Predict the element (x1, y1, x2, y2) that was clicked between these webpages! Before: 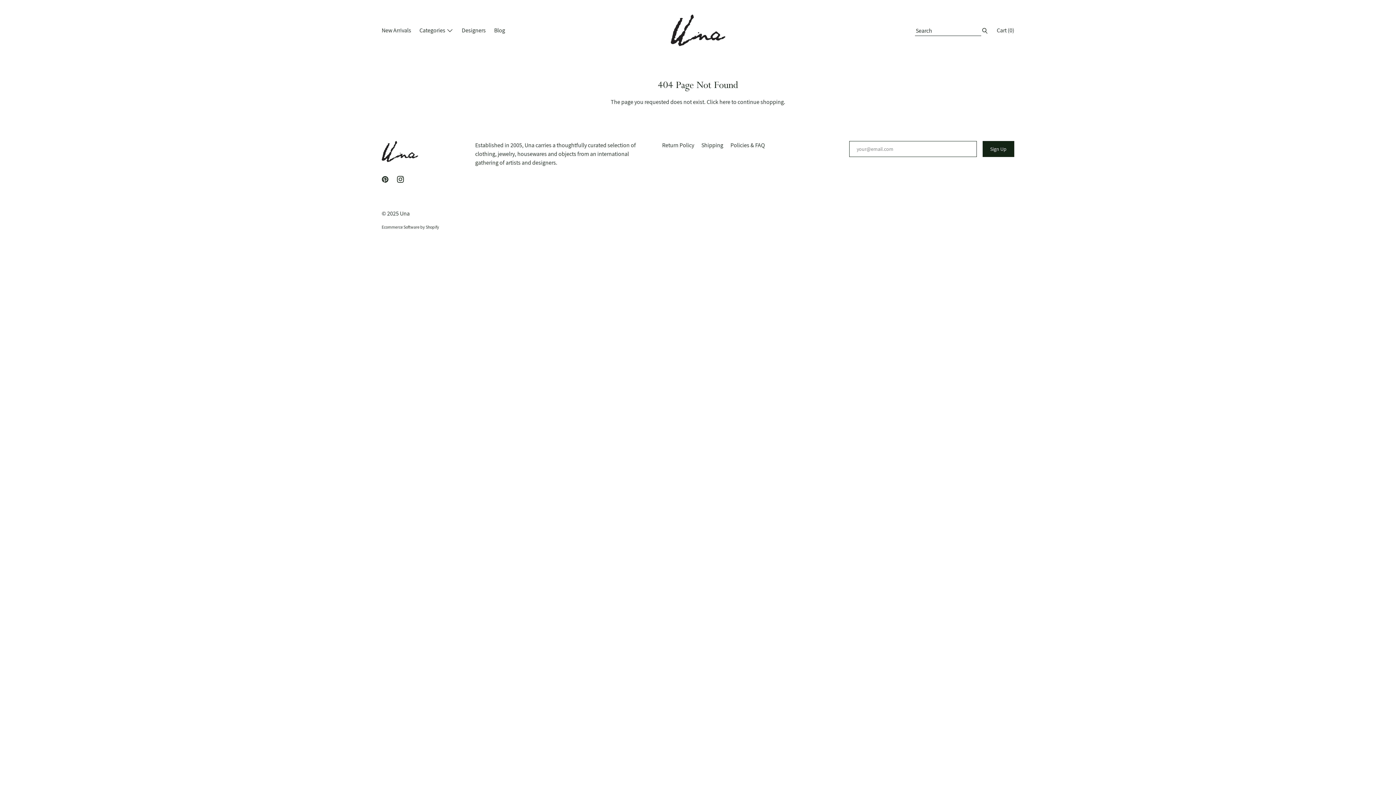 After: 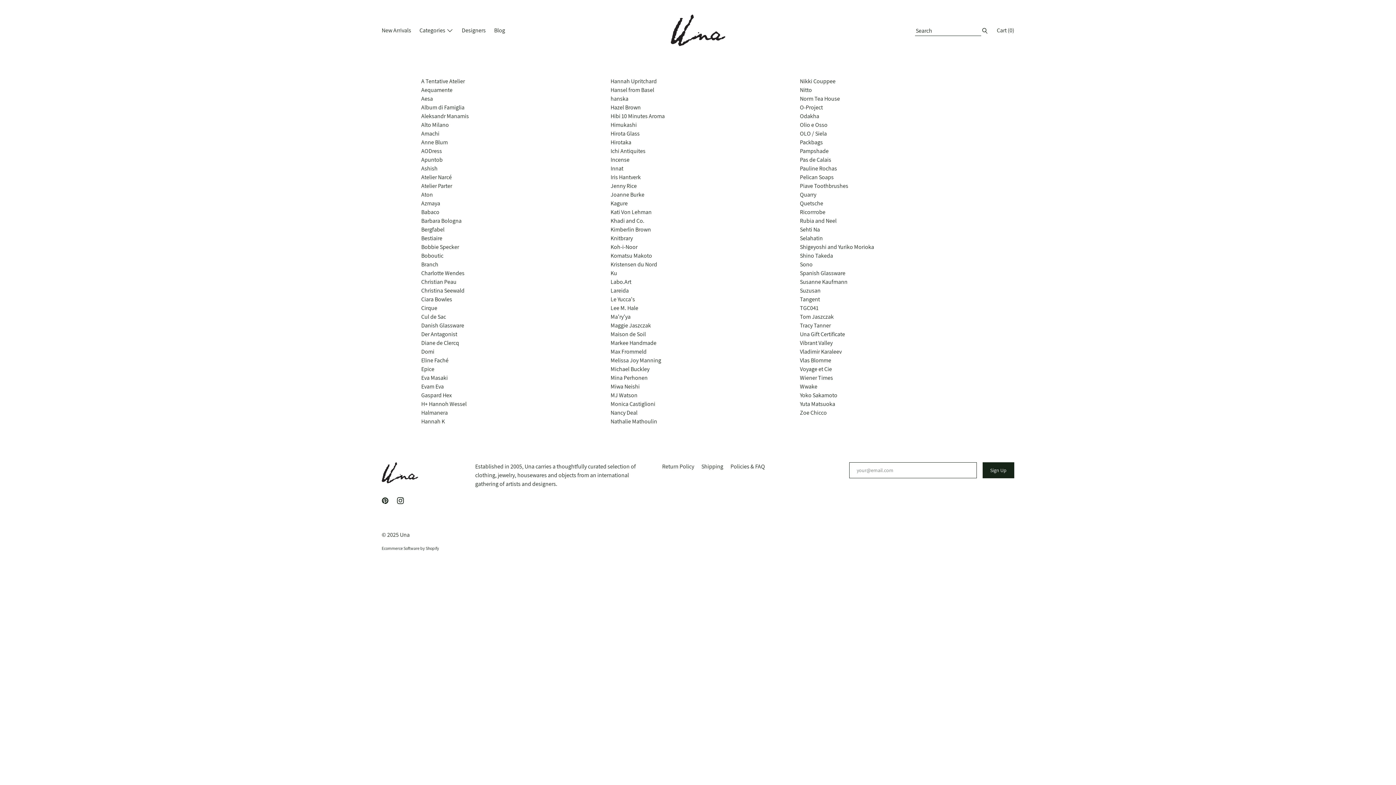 Action: label: Designers bbox: (458, 25, 489, 36)